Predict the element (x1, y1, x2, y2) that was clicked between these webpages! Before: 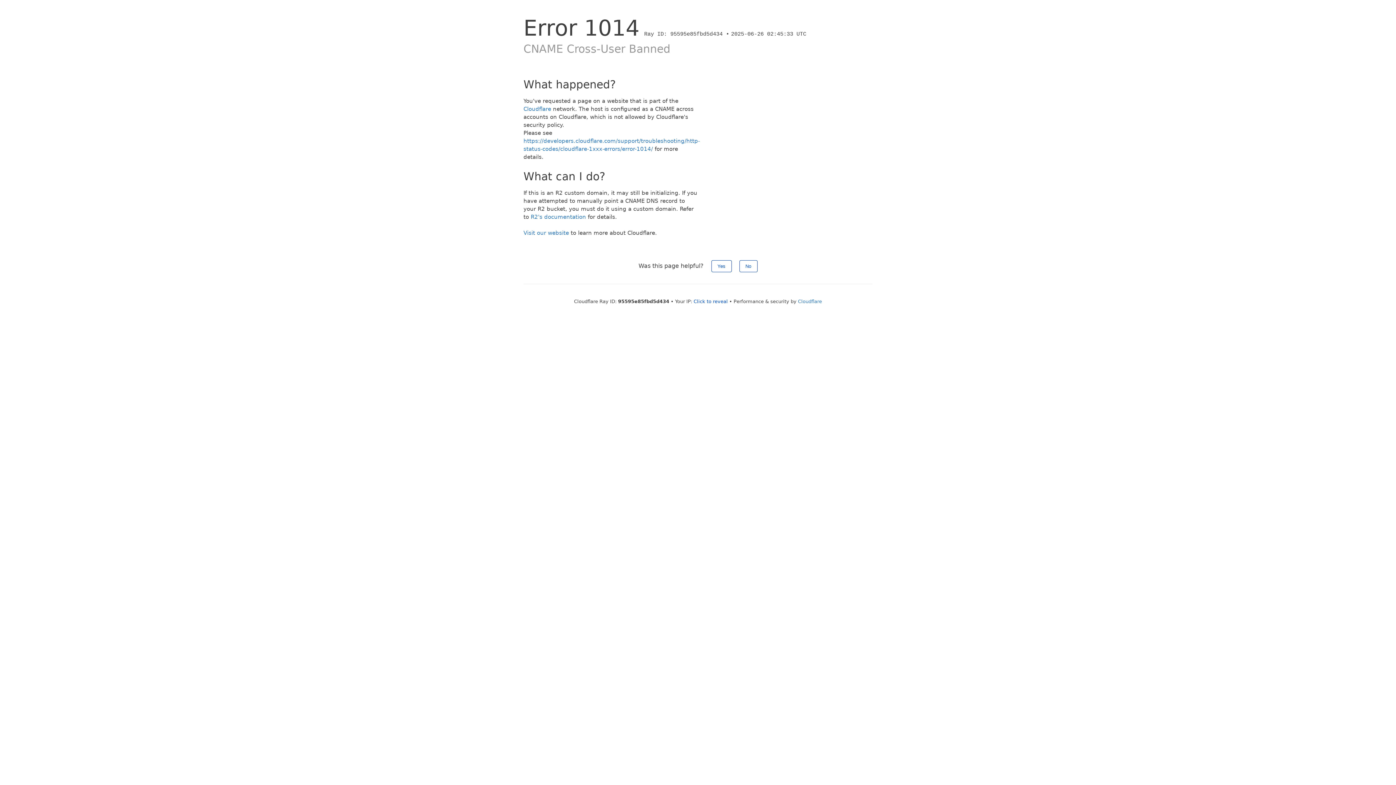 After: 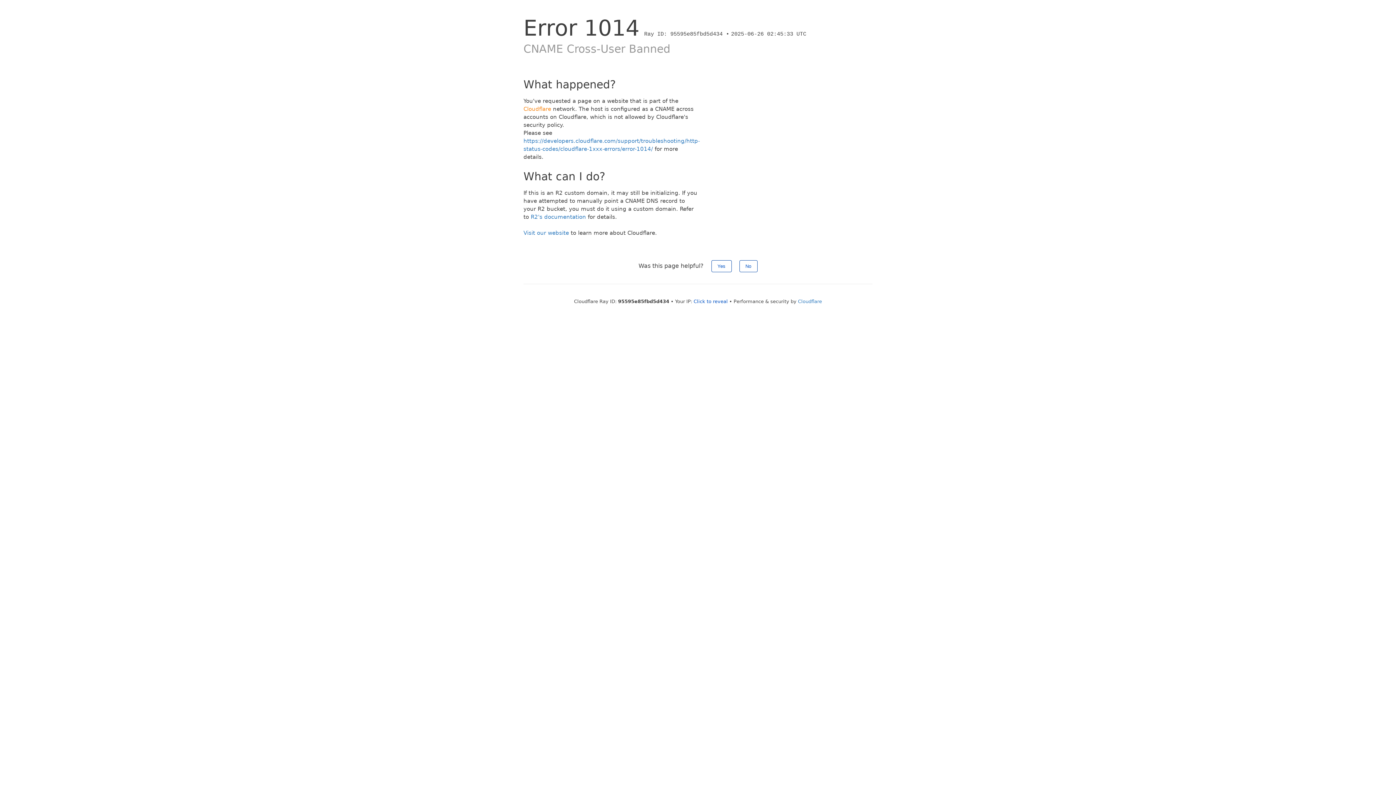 Action: label: Cloudflare bbox: (523, 105, 551, 112)